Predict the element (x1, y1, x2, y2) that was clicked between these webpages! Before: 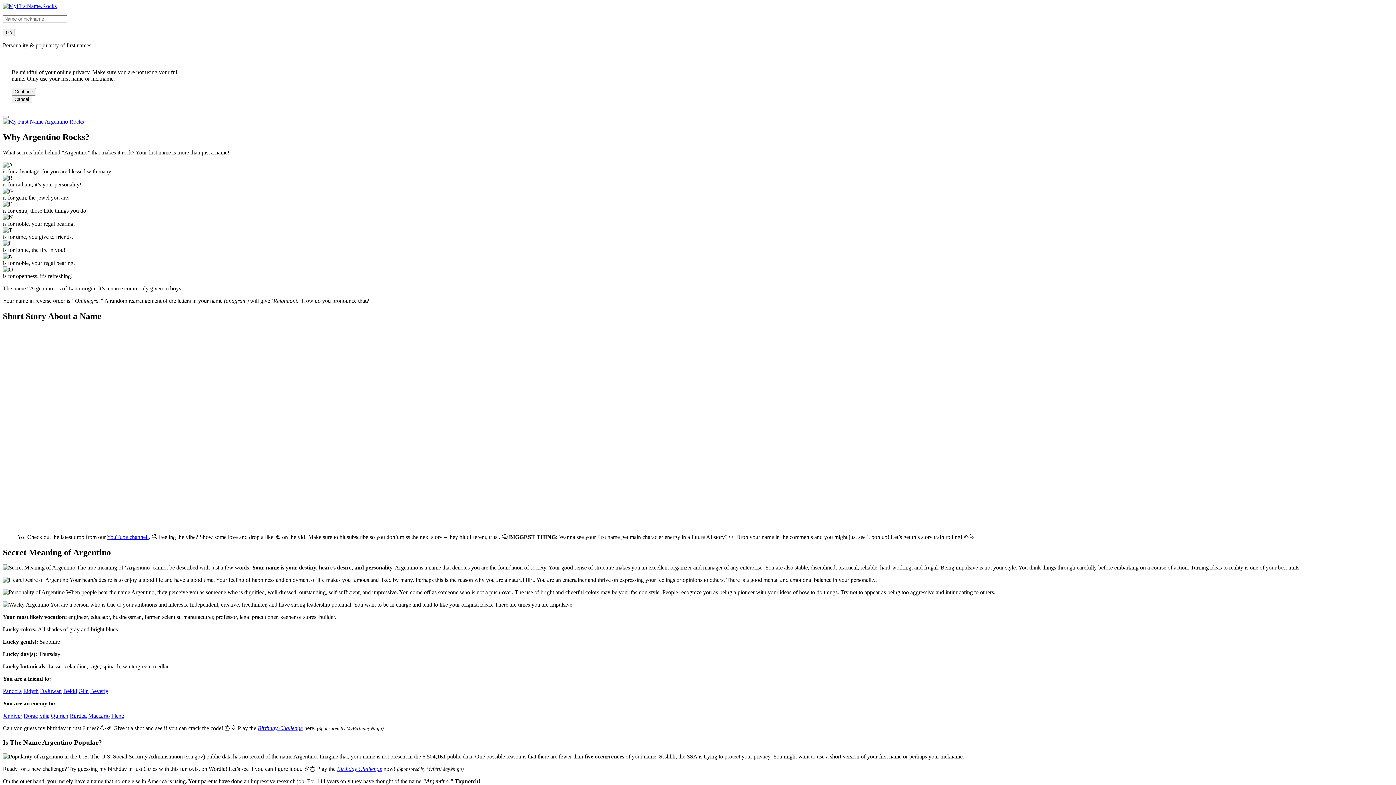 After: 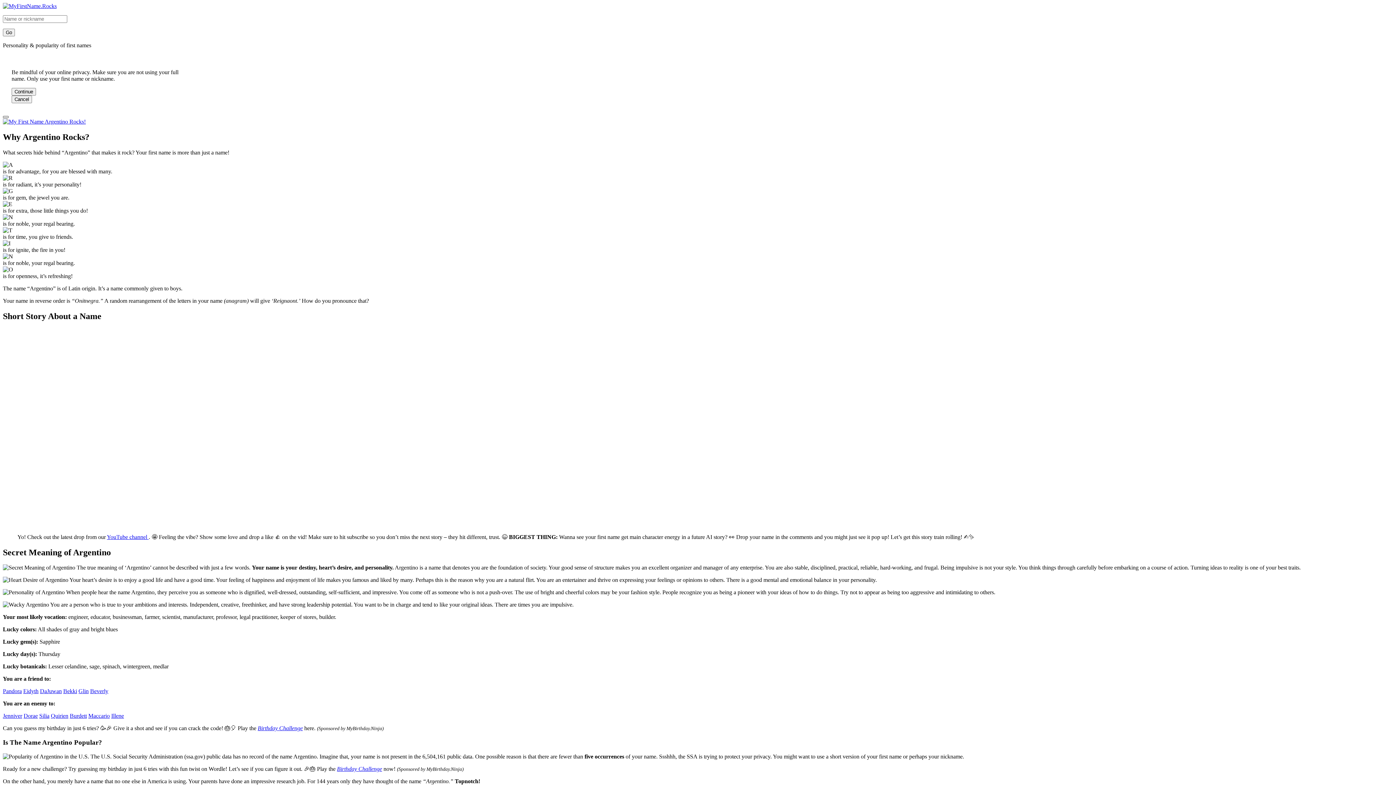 Action: label: close bbox: (2, 116, 8, 118)